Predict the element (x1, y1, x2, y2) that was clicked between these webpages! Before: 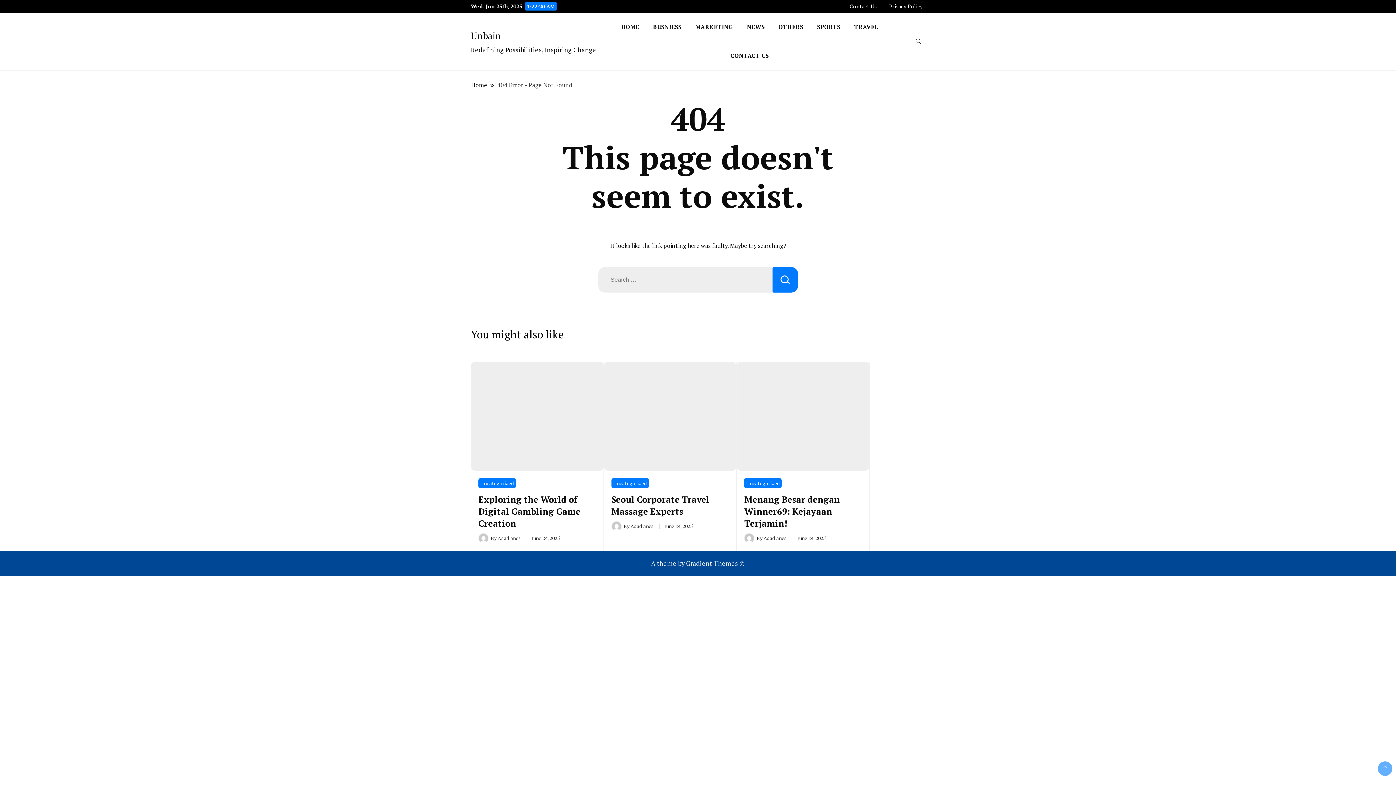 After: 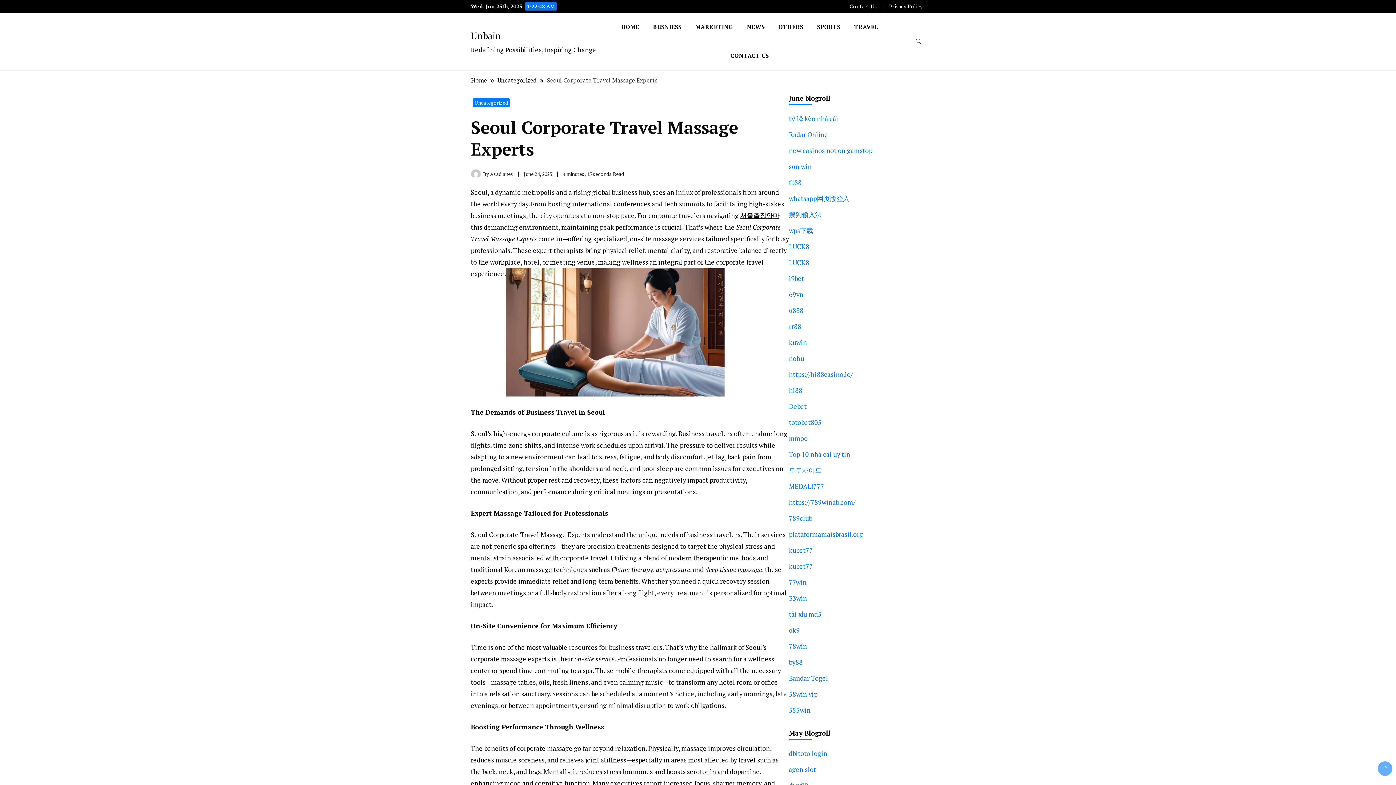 Action: label: June 24, 2025 bbox: (664, 522, 692, 529)